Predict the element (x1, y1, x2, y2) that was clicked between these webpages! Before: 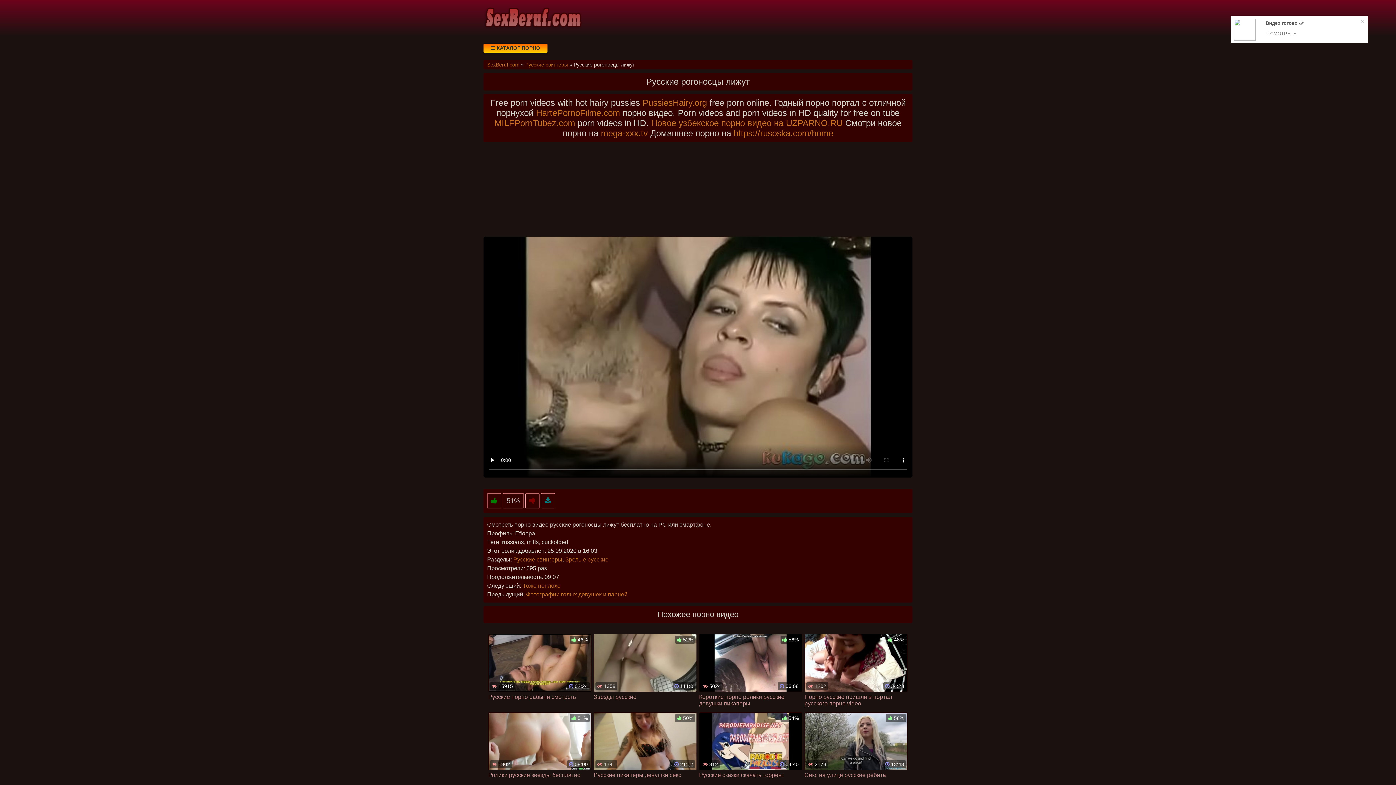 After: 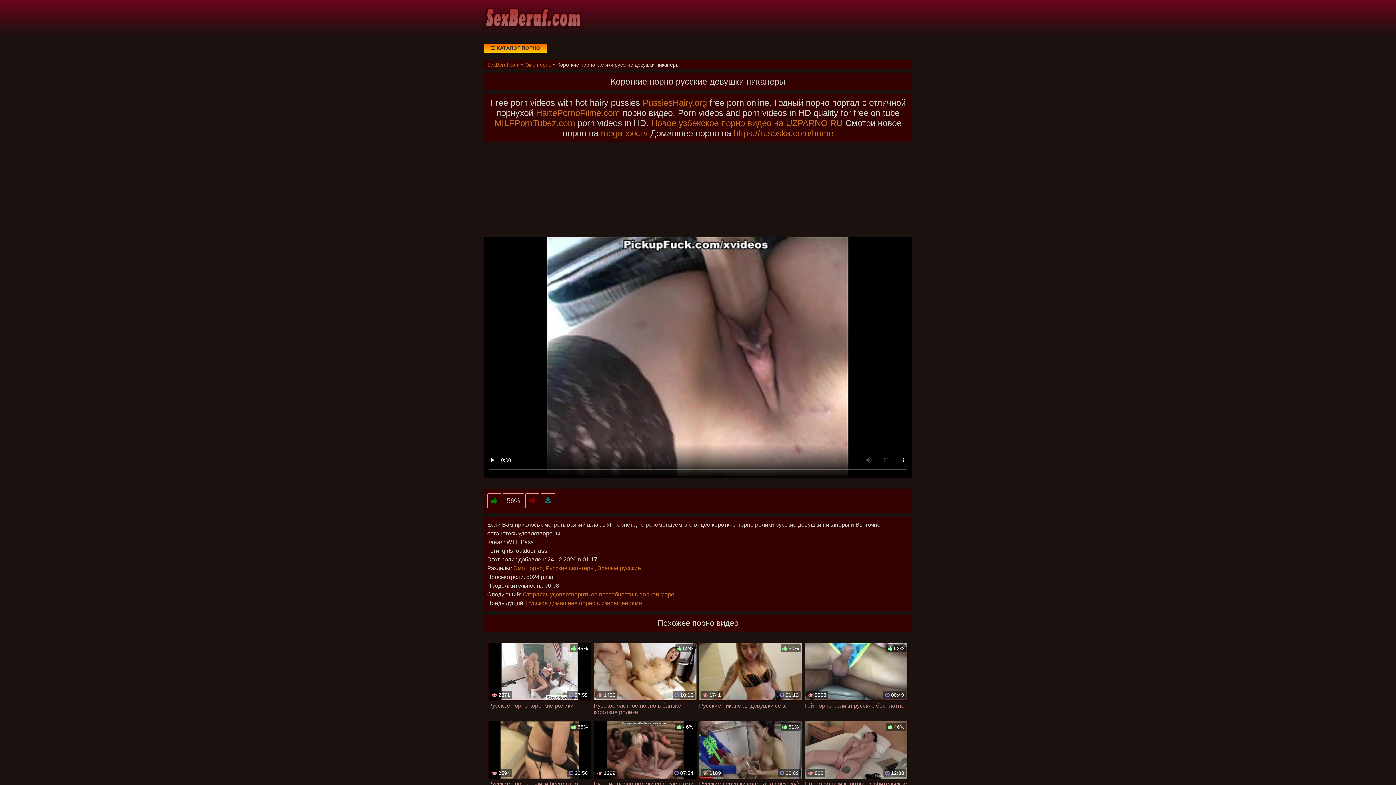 Action: bbox: (699, 634, 802, 708) label:  5024
 06:08
 56%
Короткие порно ролики русские девушки пикаперы